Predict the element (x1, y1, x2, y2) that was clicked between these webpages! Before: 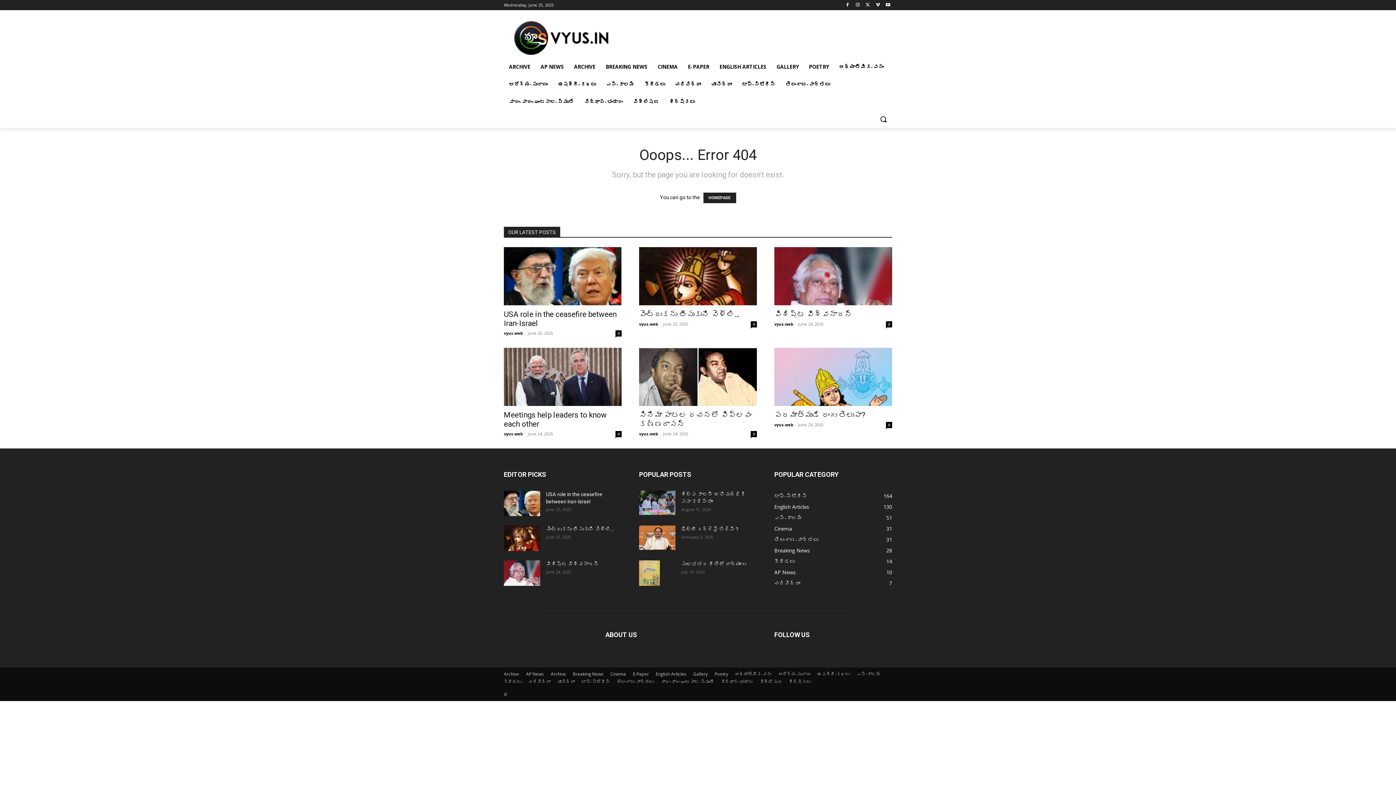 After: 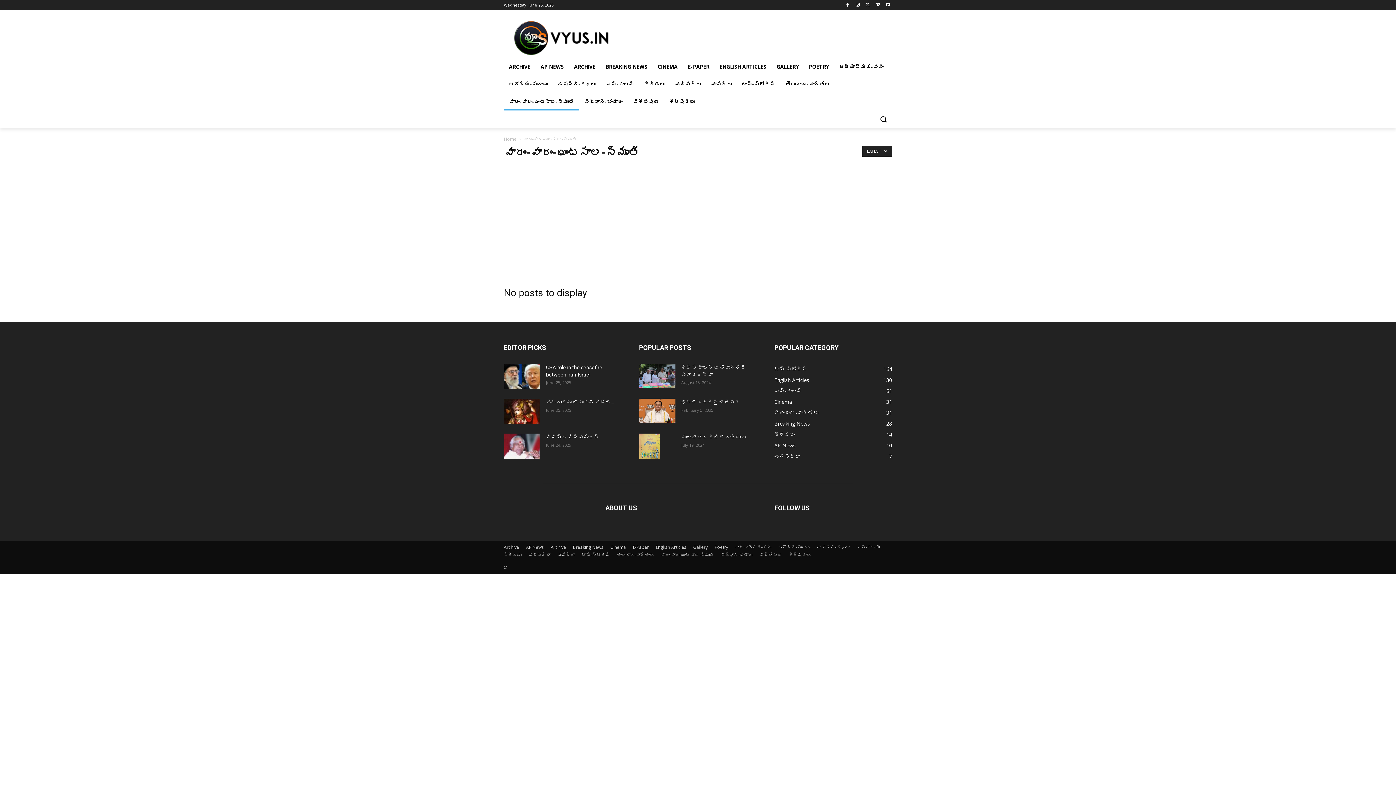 Action: bbox: (504, 93, 579, 110) label: వారం-వారం-ఘంటసాల-స్మృతి